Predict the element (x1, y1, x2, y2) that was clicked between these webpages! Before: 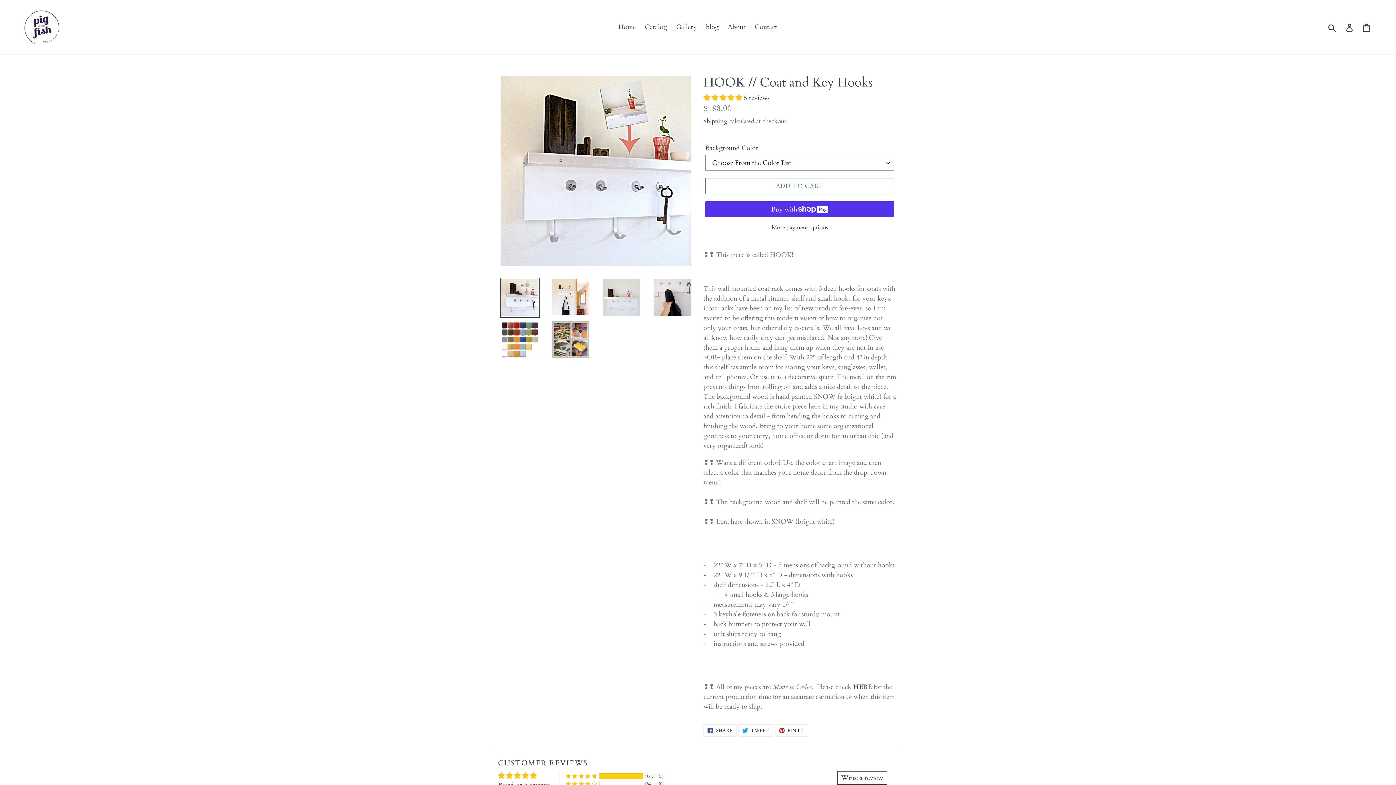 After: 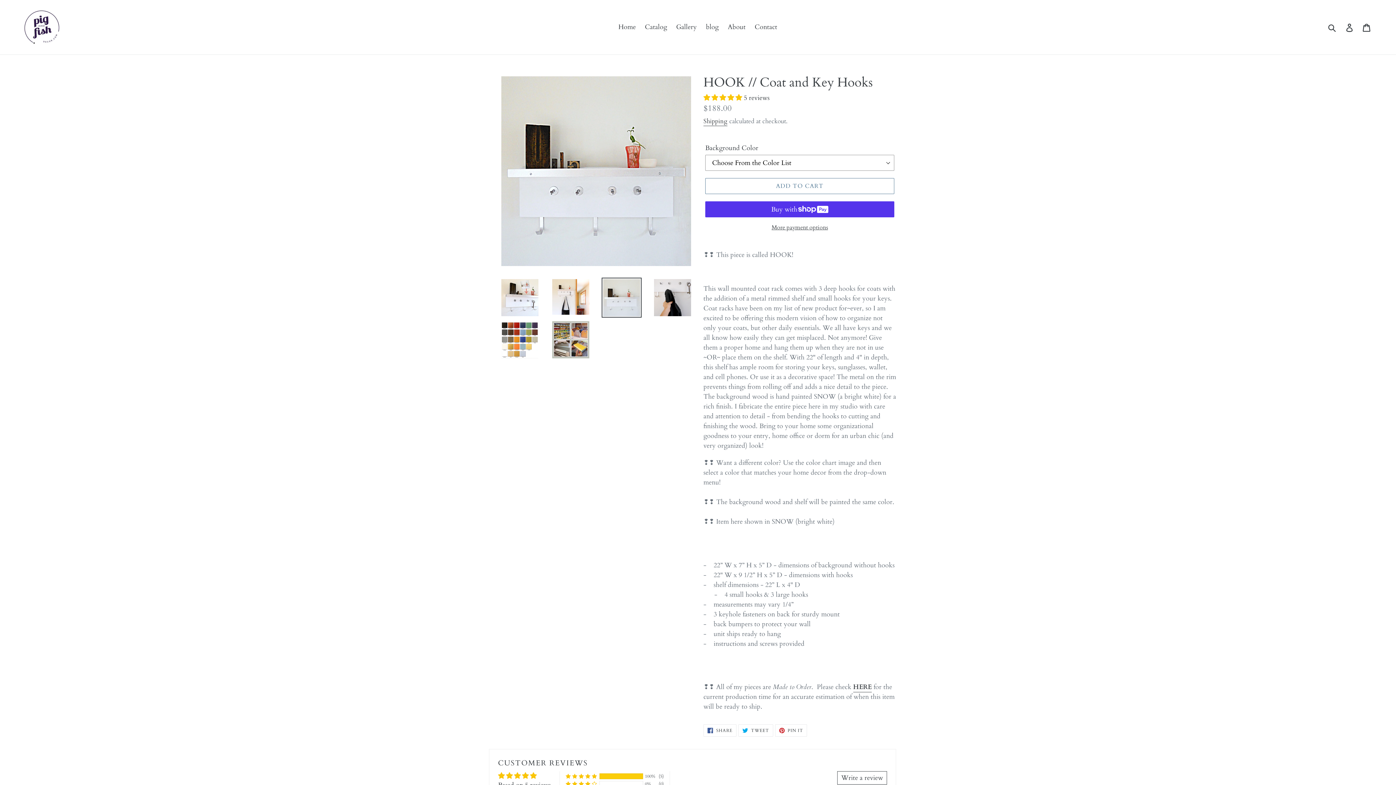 Action: bbox: (601, 277, 641, 317)